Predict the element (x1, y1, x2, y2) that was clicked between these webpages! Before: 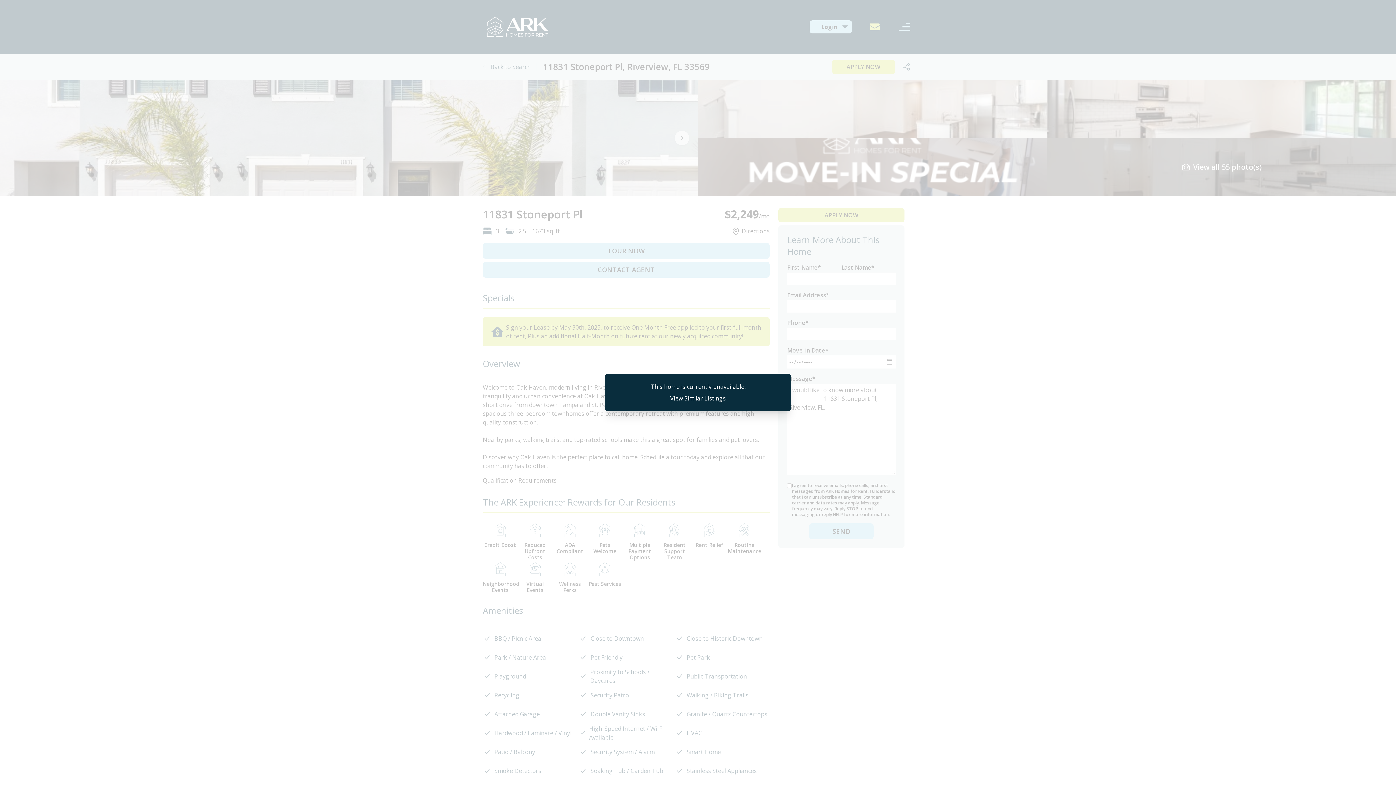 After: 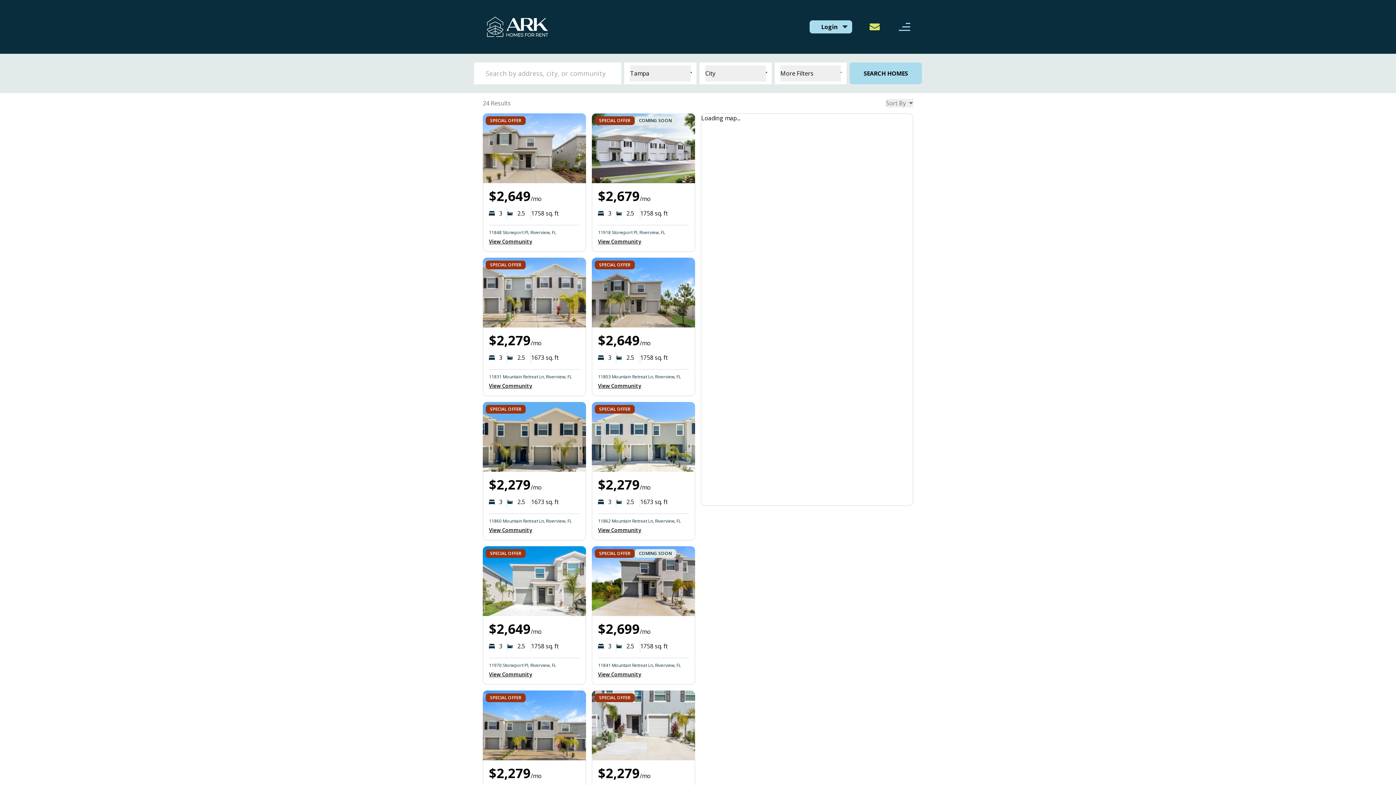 Action: label: View Similar Listings bbox: (670, 394, 726, 402)